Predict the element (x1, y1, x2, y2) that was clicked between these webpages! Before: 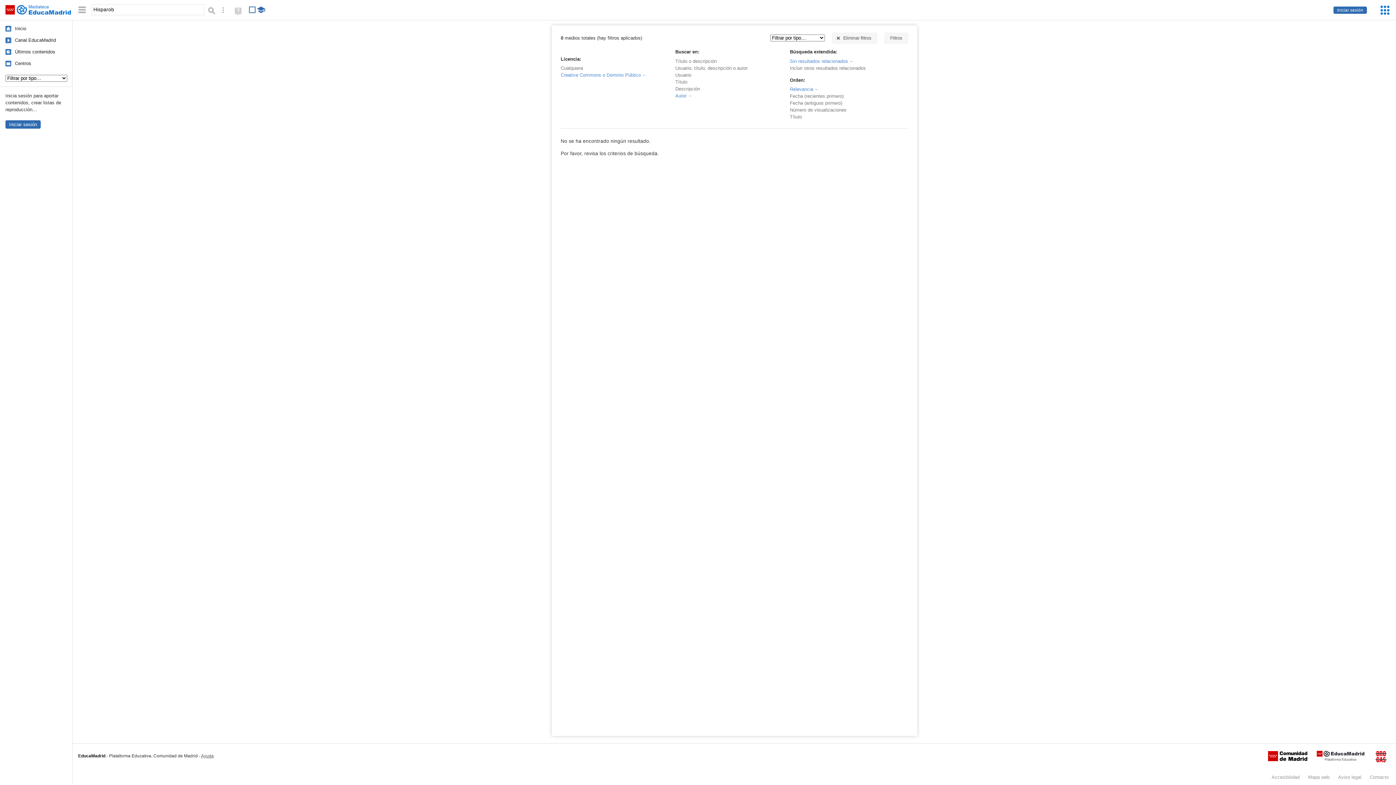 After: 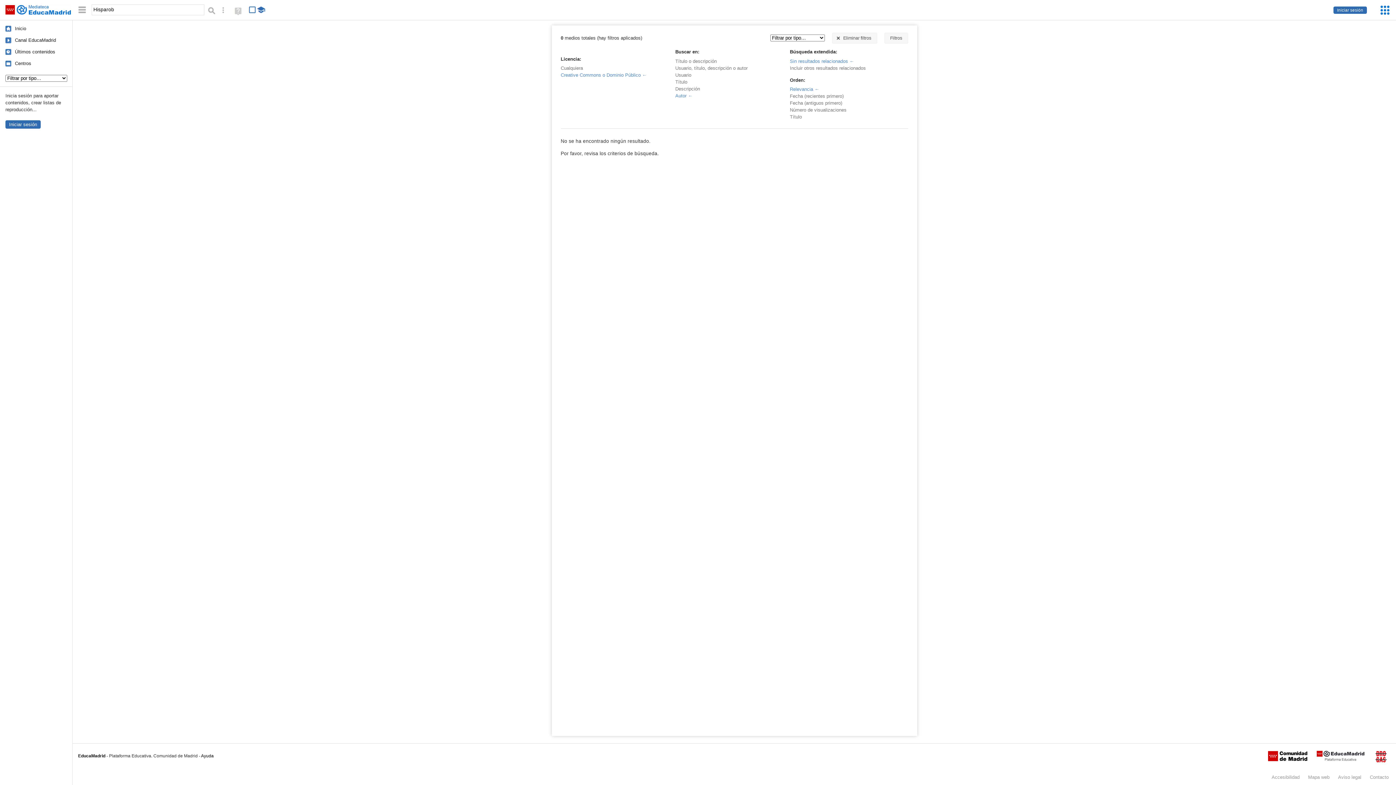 Action: bbox: (201, 753, 213, 758) label: Ayuda
(en ventana nueva)